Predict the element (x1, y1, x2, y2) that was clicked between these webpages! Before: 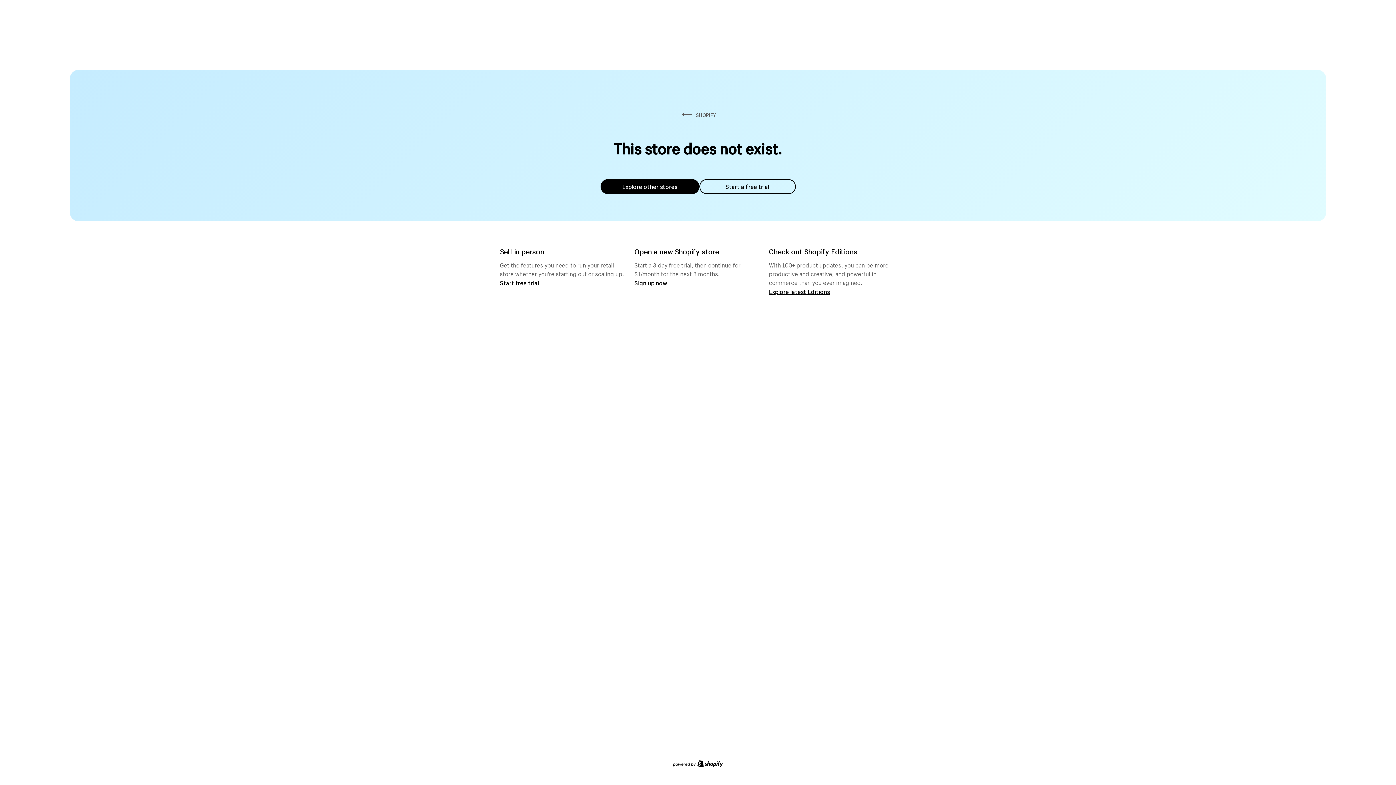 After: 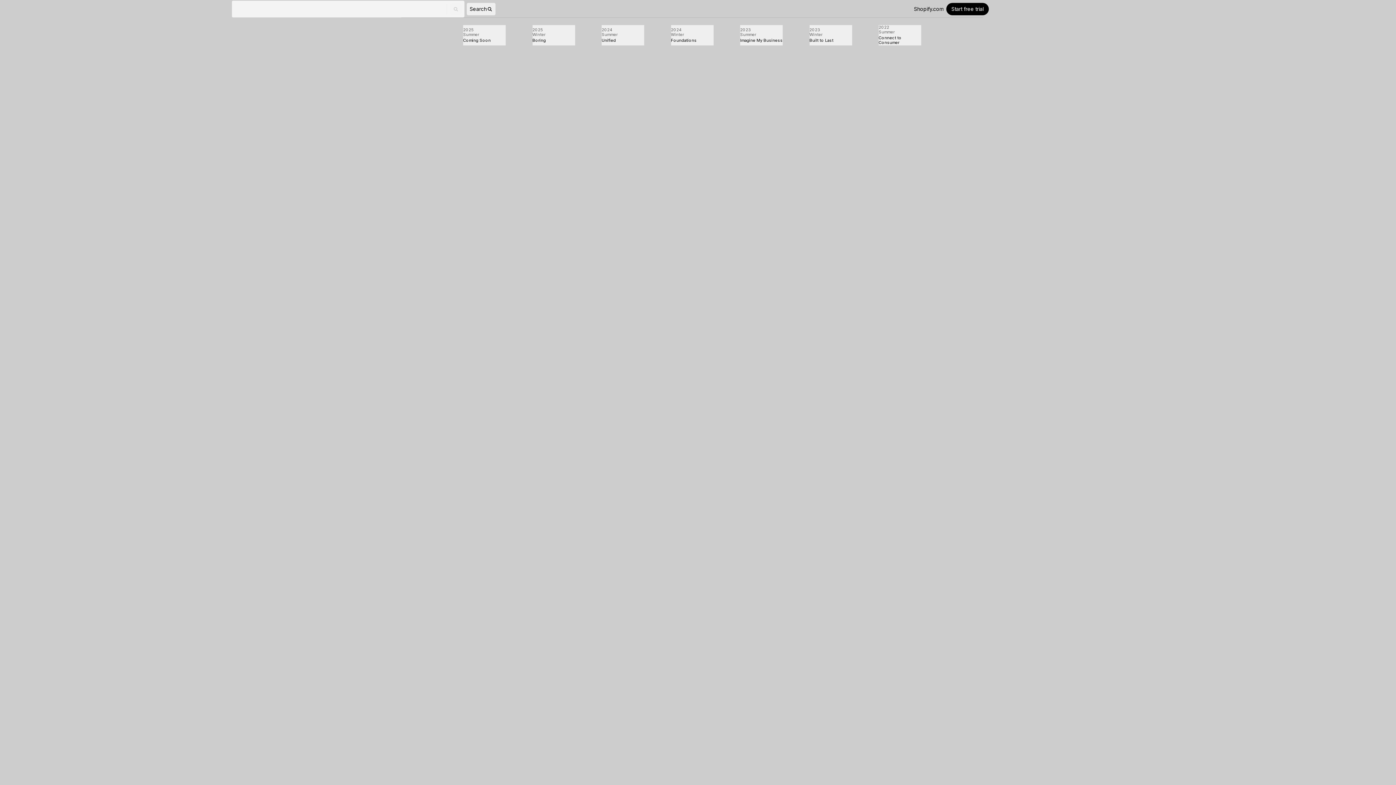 Action: bbox: (769, 287, 830, 295) label: Explore latest Editions